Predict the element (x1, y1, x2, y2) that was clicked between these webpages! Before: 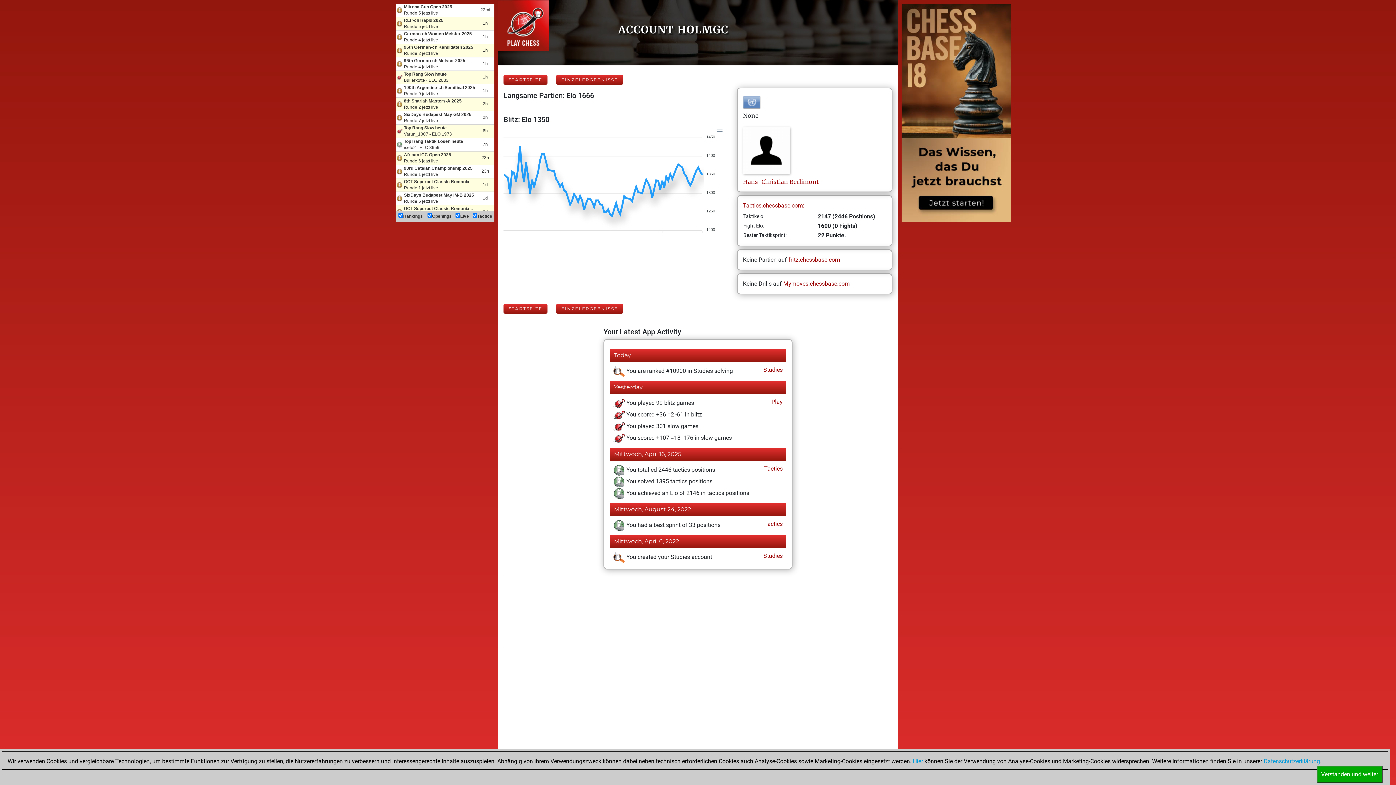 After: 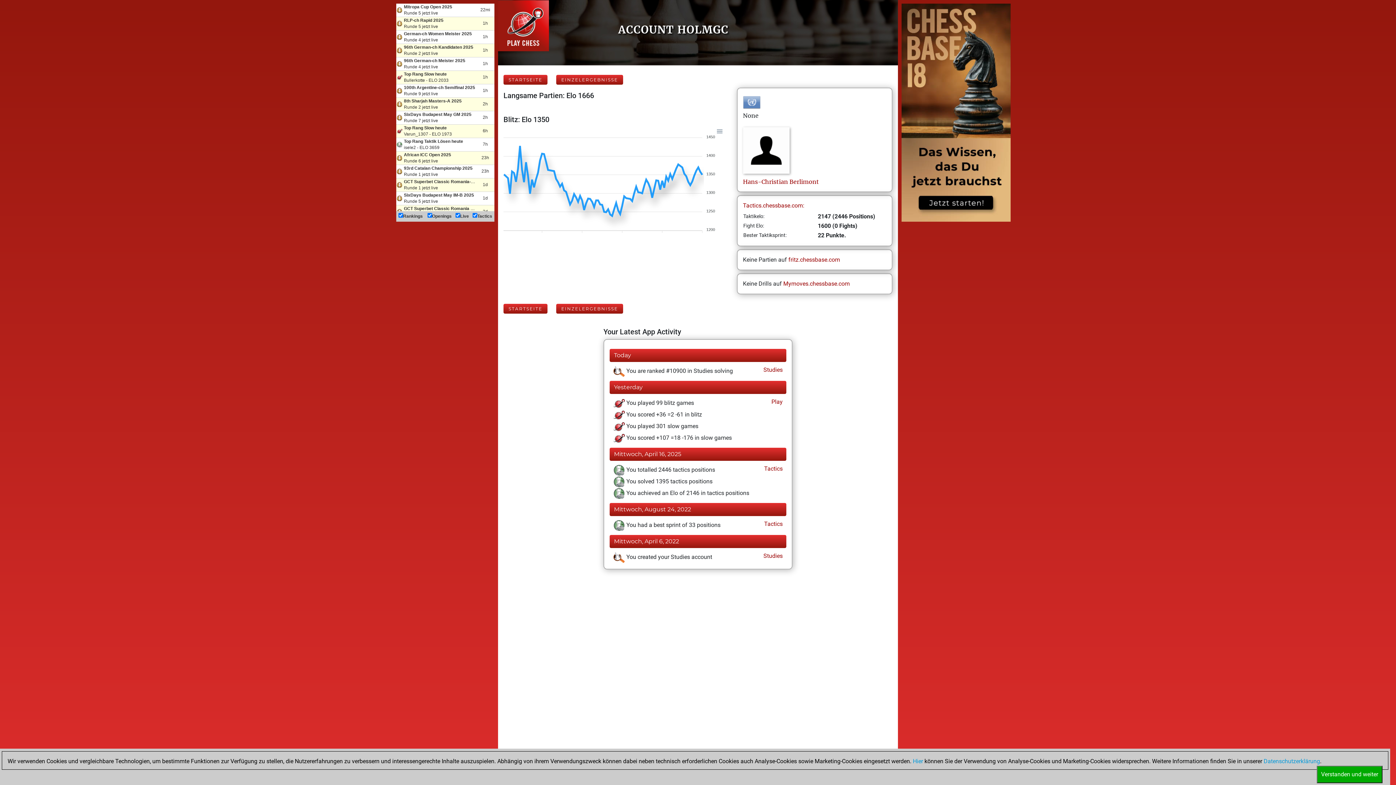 Action: bbox: (783, 280, 850, 287) label: Mymoves.chessbase.com